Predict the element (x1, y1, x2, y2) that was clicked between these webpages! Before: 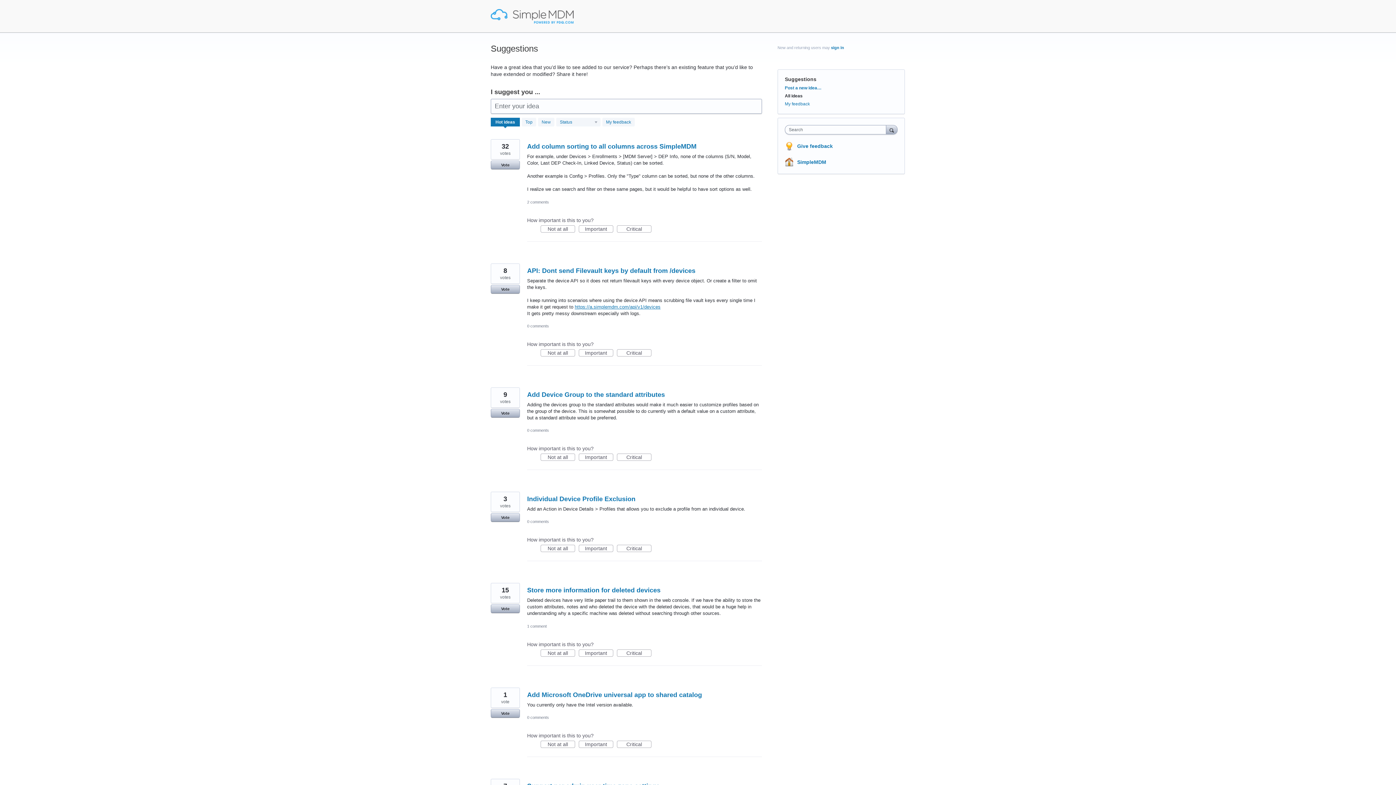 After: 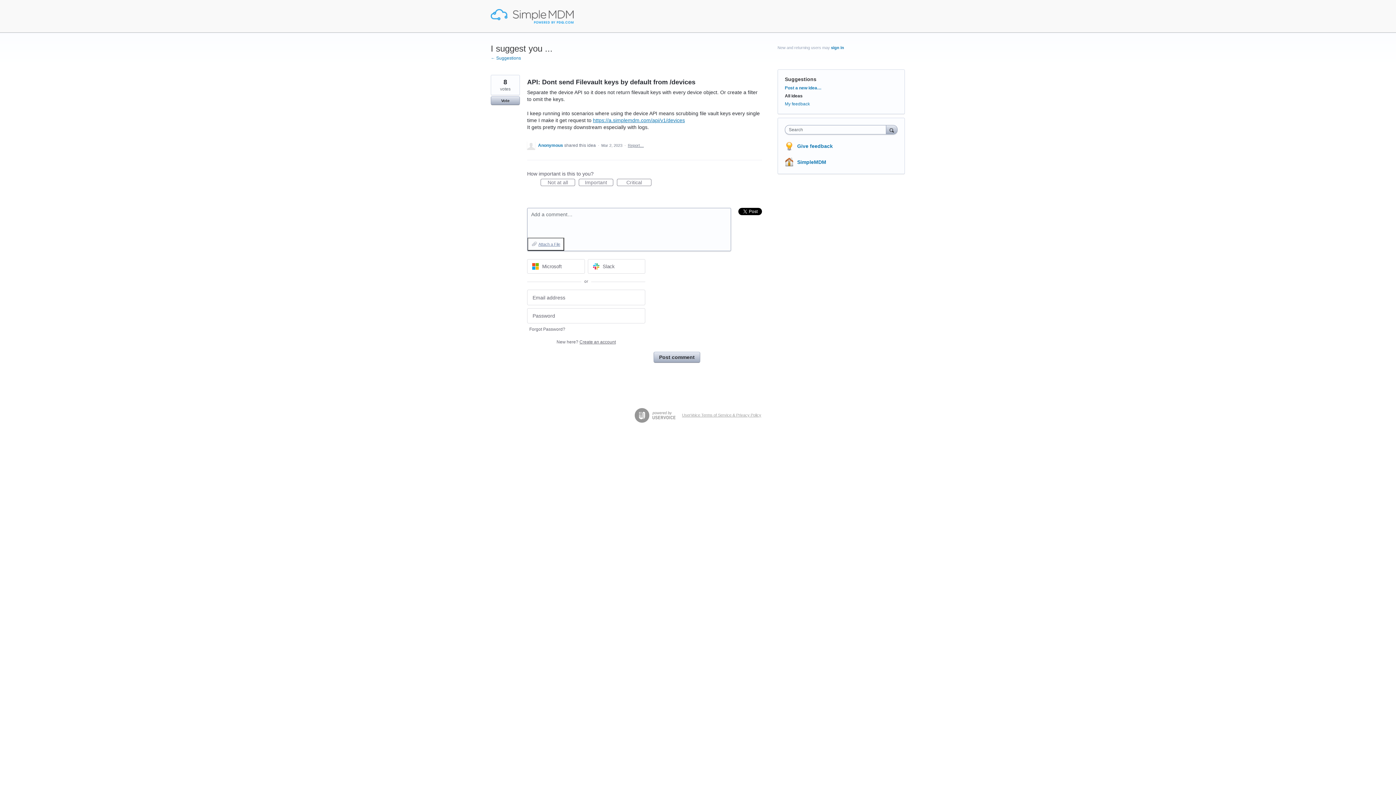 Action: bbox: (527, 323, 549, 328) label: 0 comments